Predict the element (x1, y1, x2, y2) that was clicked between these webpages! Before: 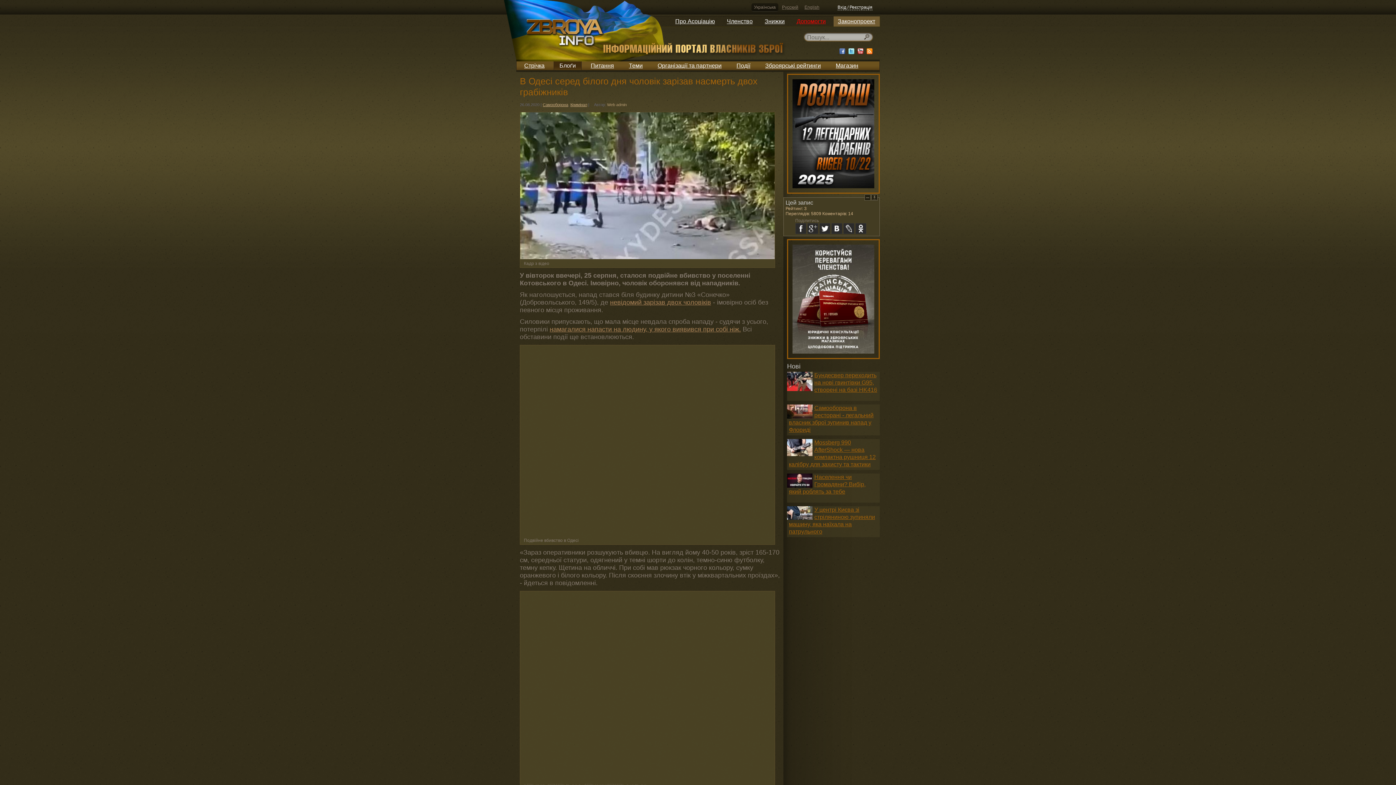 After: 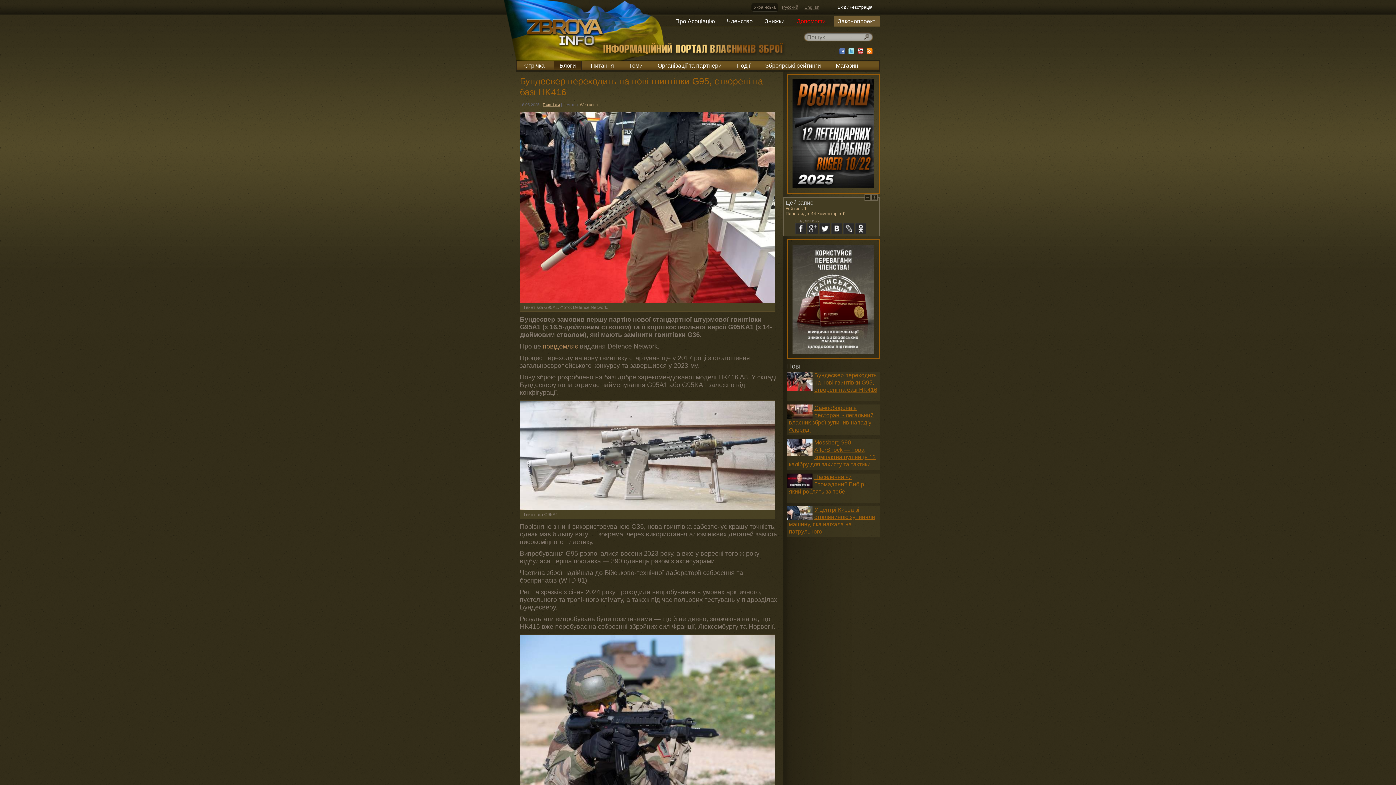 Action: label: Бундесвер переходить на нові гвинтівки G95, створені на базі HK416 bbox: (814, 372, 877, 393)